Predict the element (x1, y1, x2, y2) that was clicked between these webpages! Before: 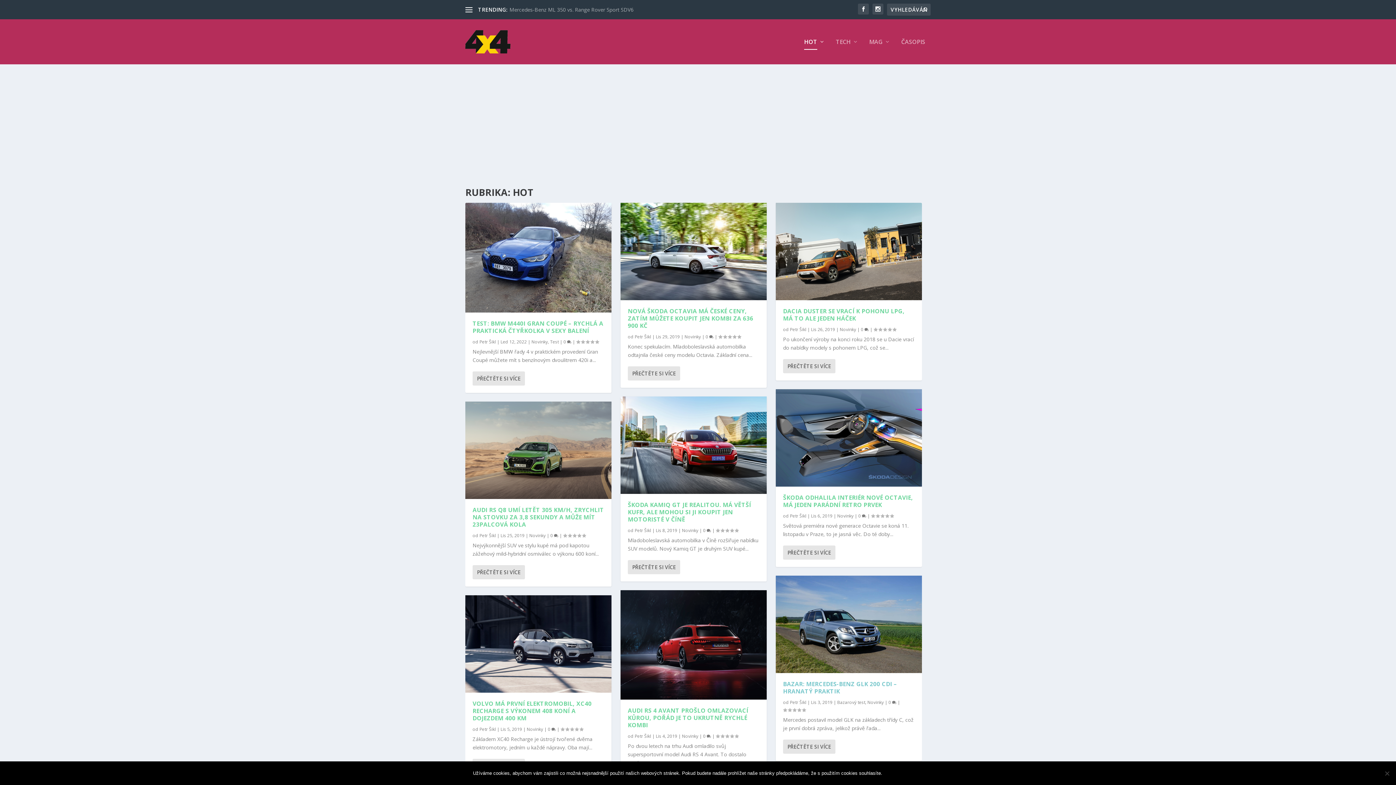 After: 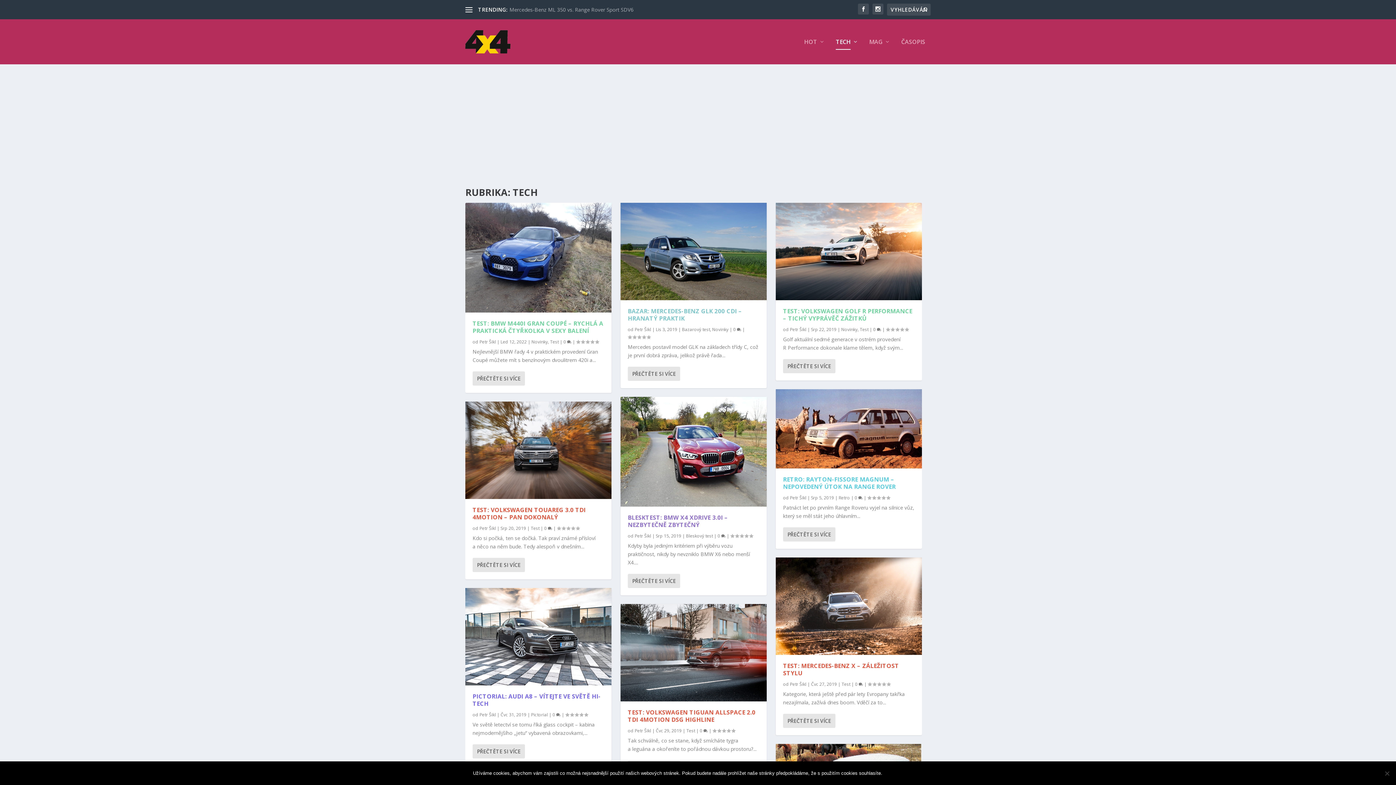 Action: bbox: (836, 38, 858, 64) label: TECH